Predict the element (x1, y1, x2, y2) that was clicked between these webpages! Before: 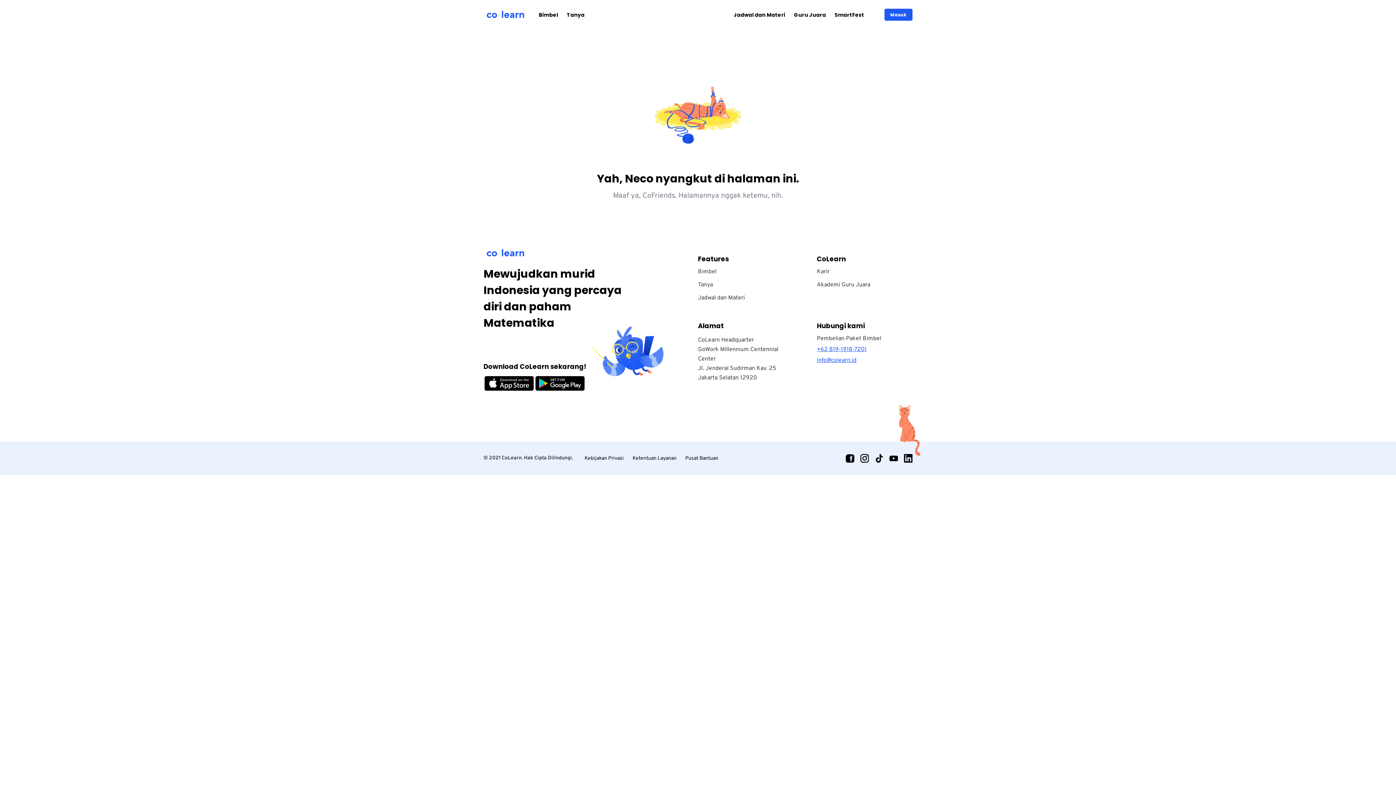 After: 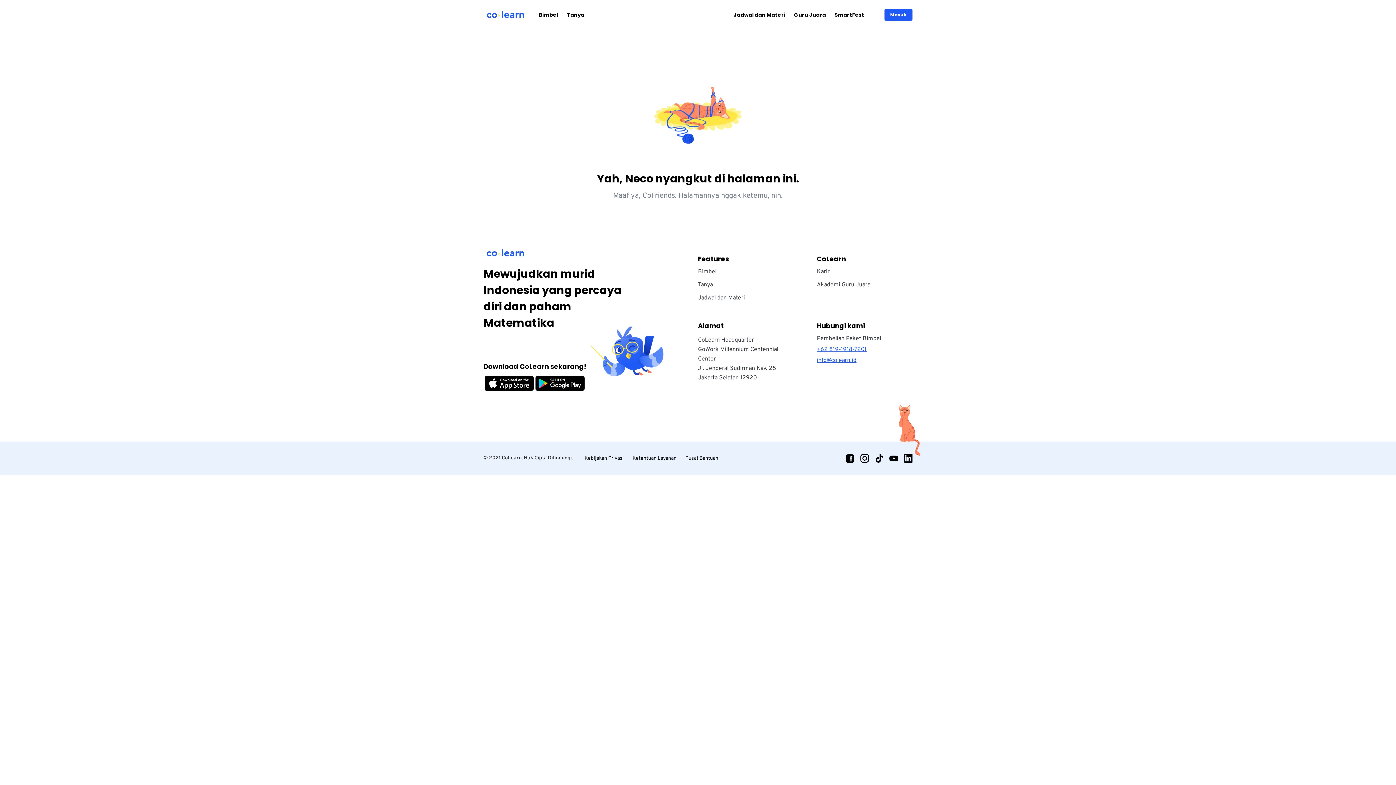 Action: bbox: (817, 357, 856, 364) label: info@colearn.id